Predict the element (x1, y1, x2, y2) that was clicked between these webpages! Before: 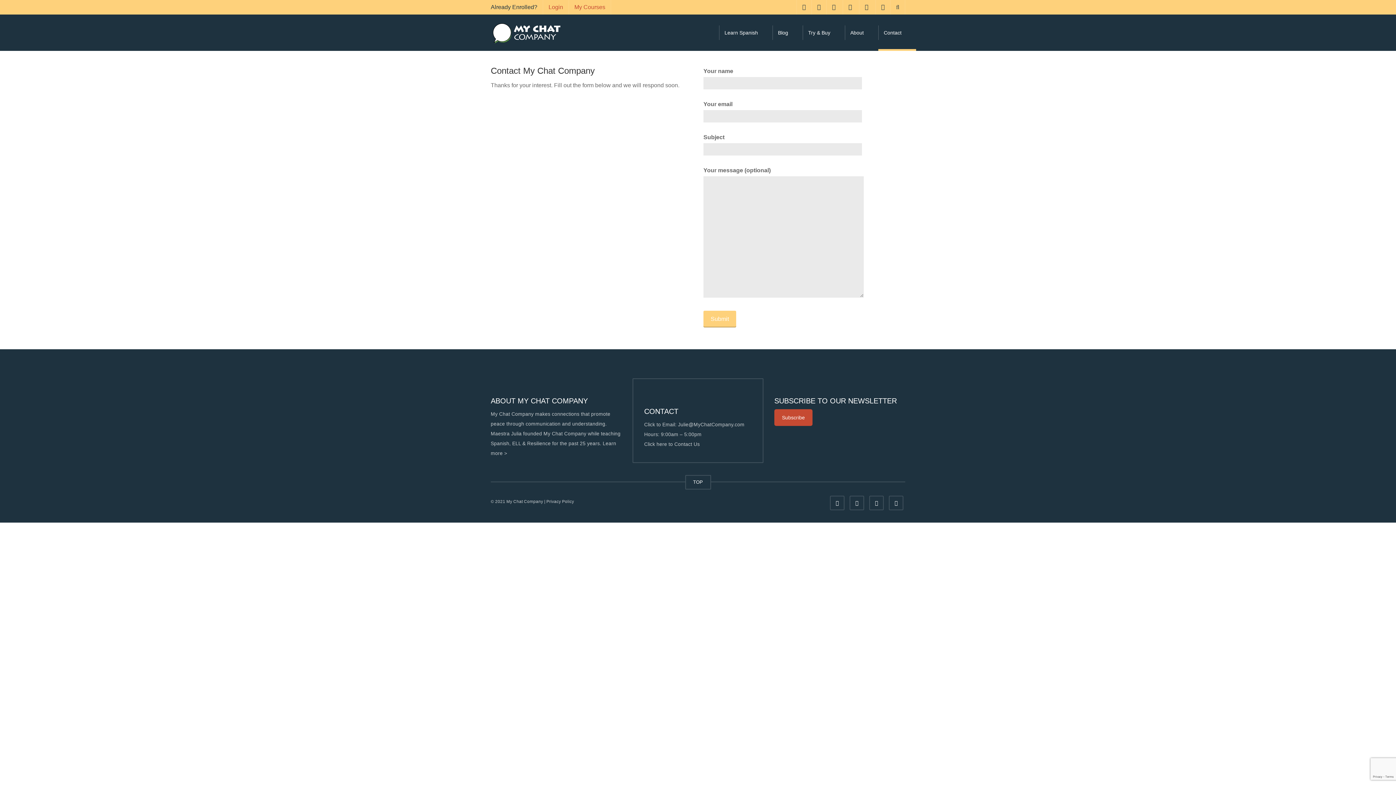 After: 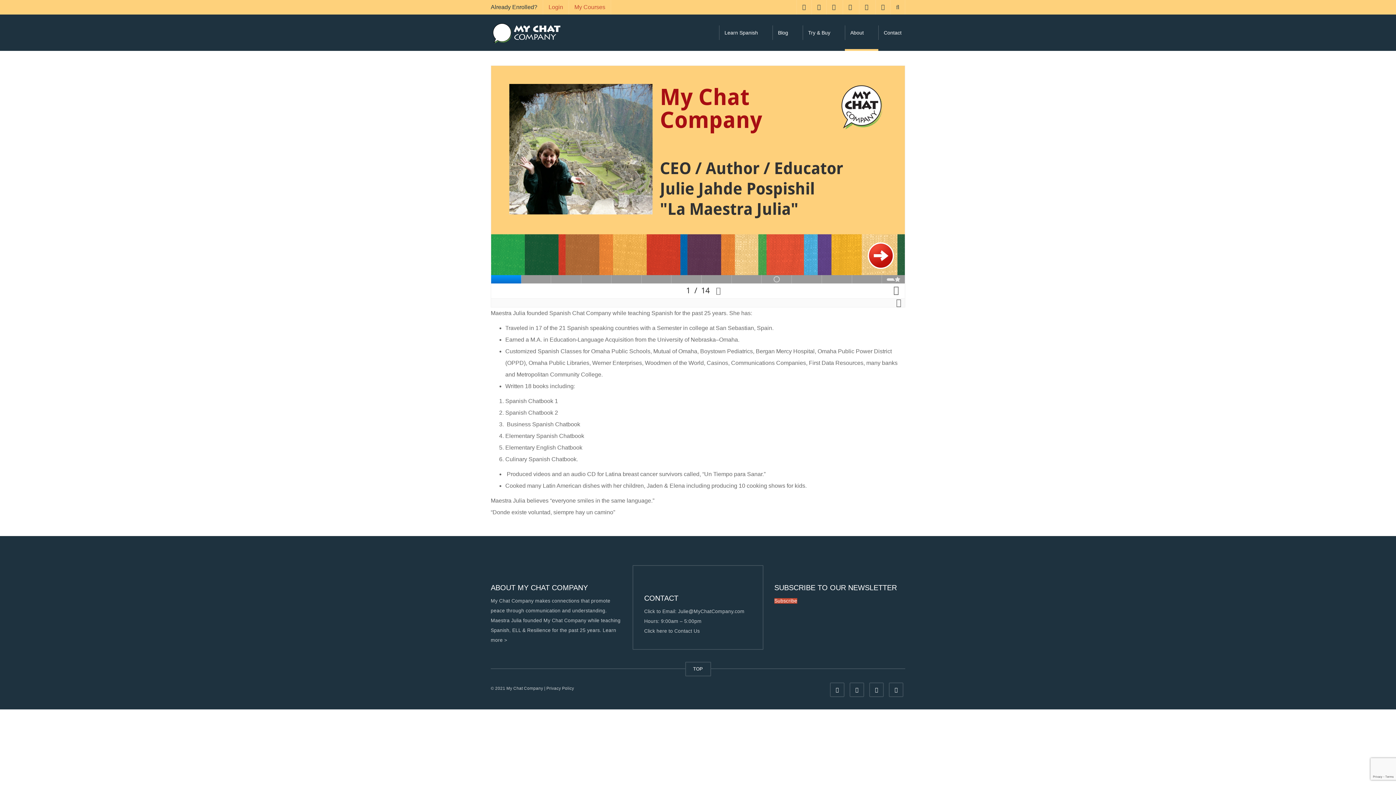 Action: label: About bbox: (845, 14, 878, 50)